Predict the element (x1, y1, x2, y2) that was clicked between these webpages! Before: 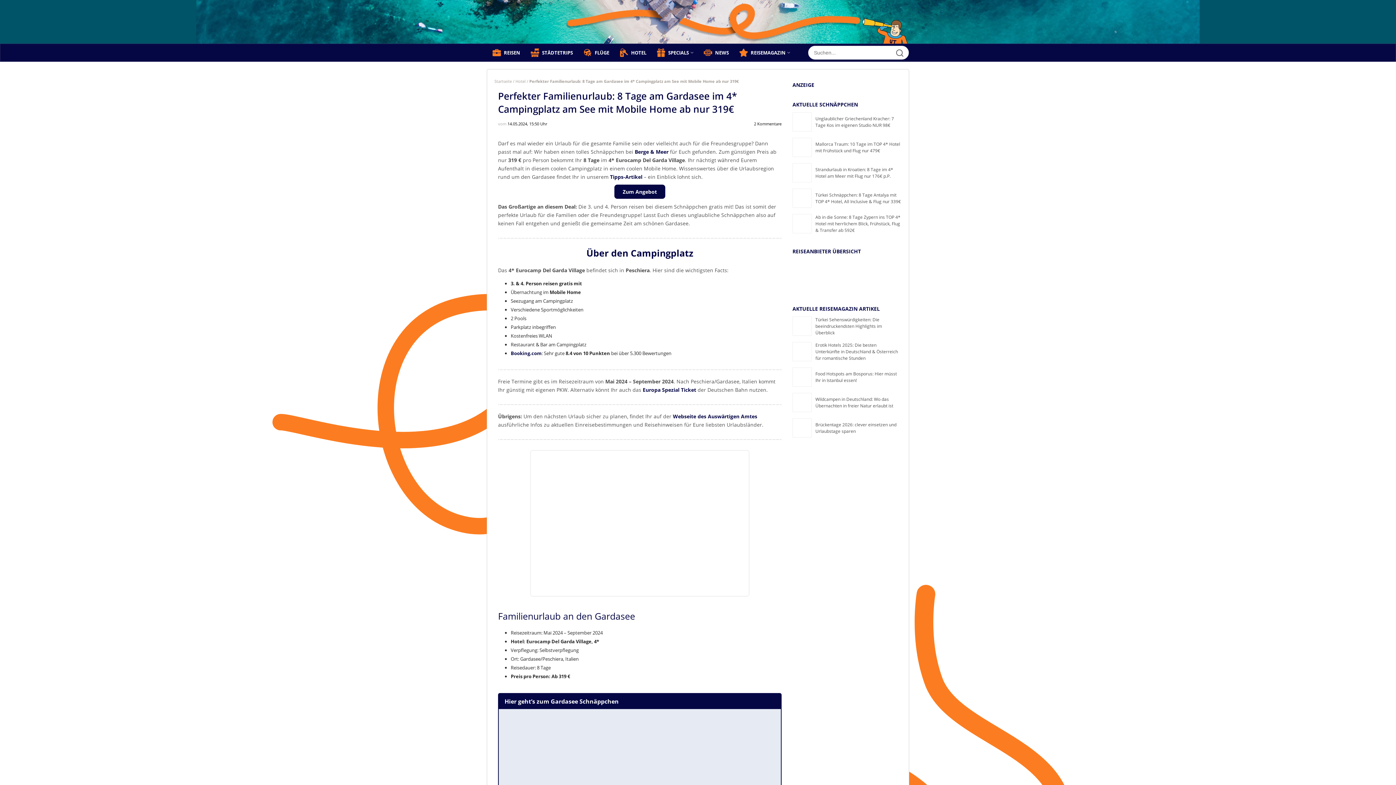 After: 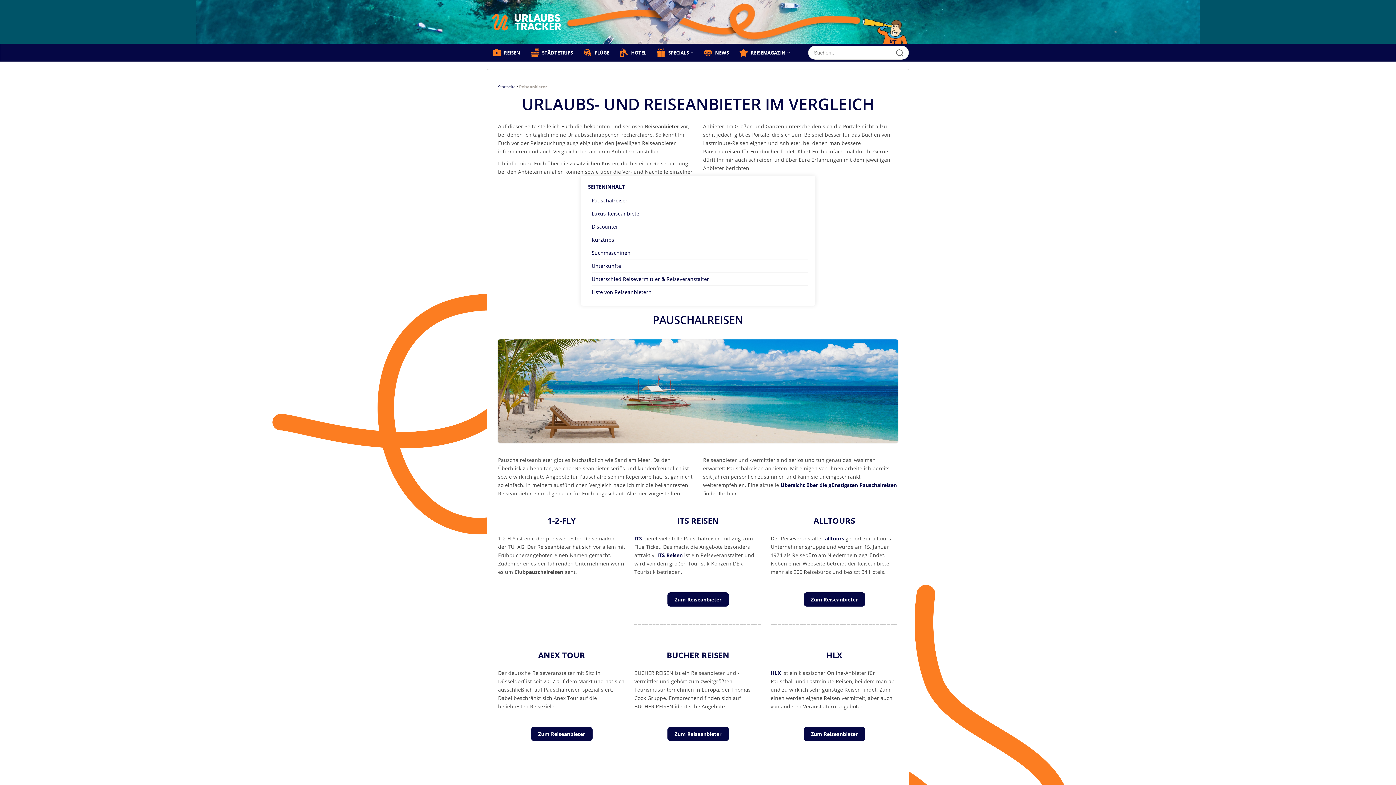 Action: bbox: (794, 289, 903, 296)